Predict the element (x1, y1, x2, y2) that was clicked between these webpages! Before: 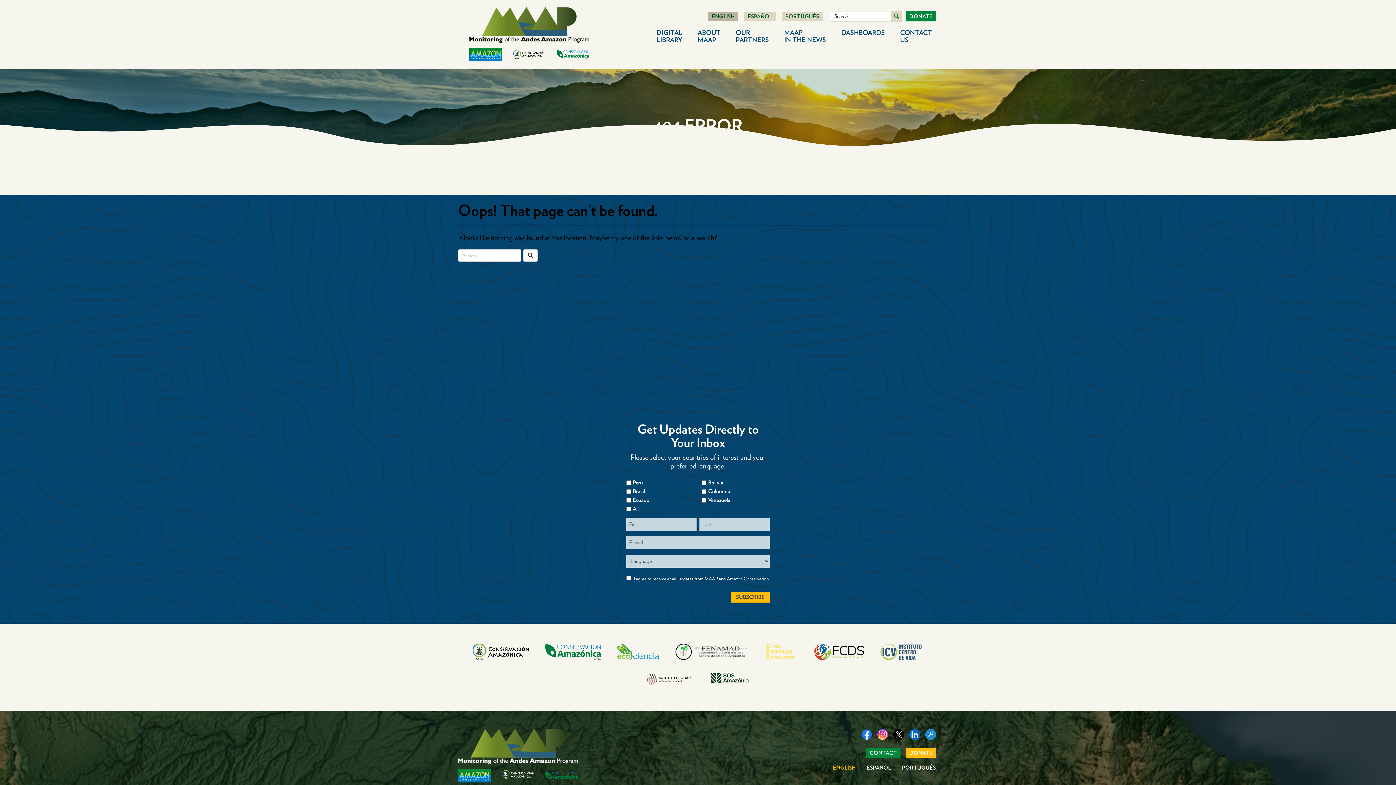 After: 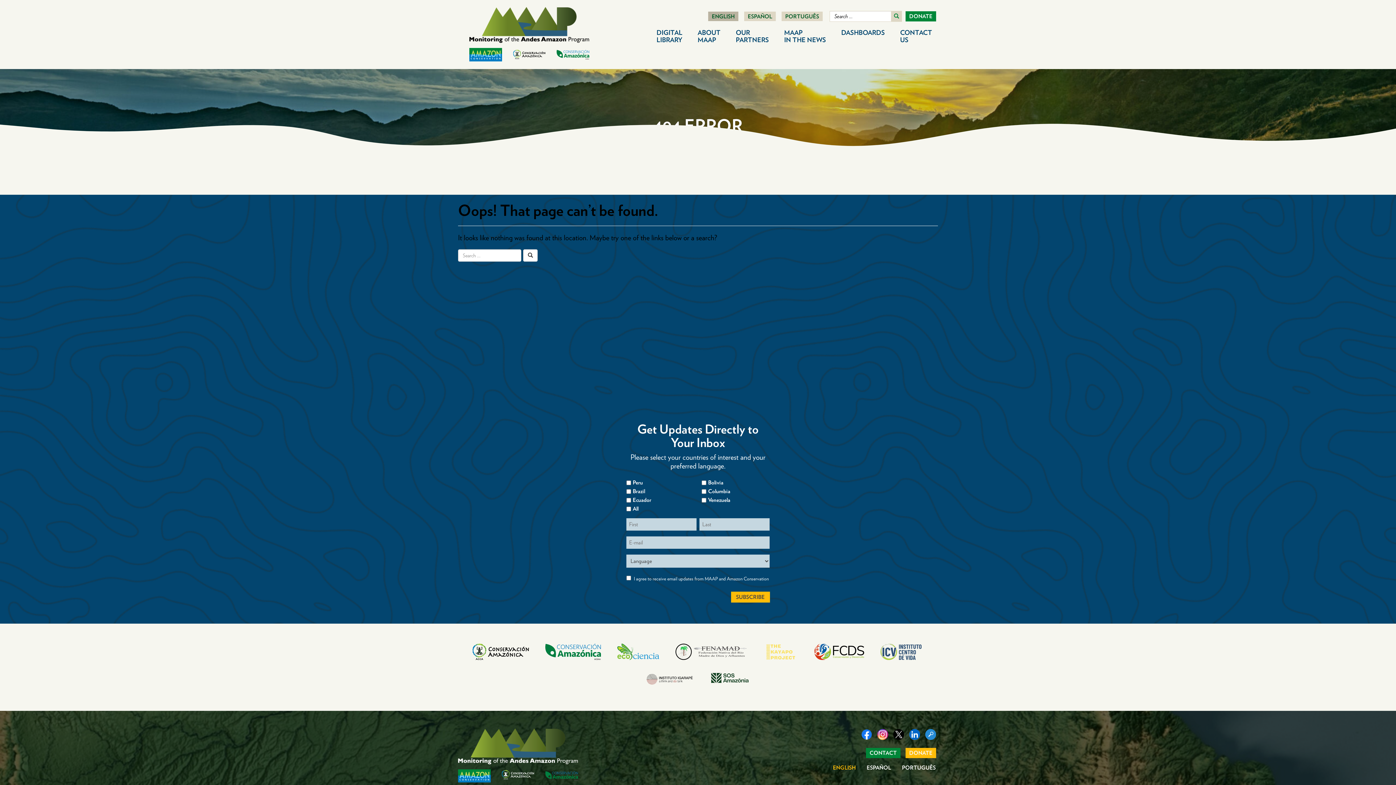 Action: bbox: (612, 646, 664, 655)